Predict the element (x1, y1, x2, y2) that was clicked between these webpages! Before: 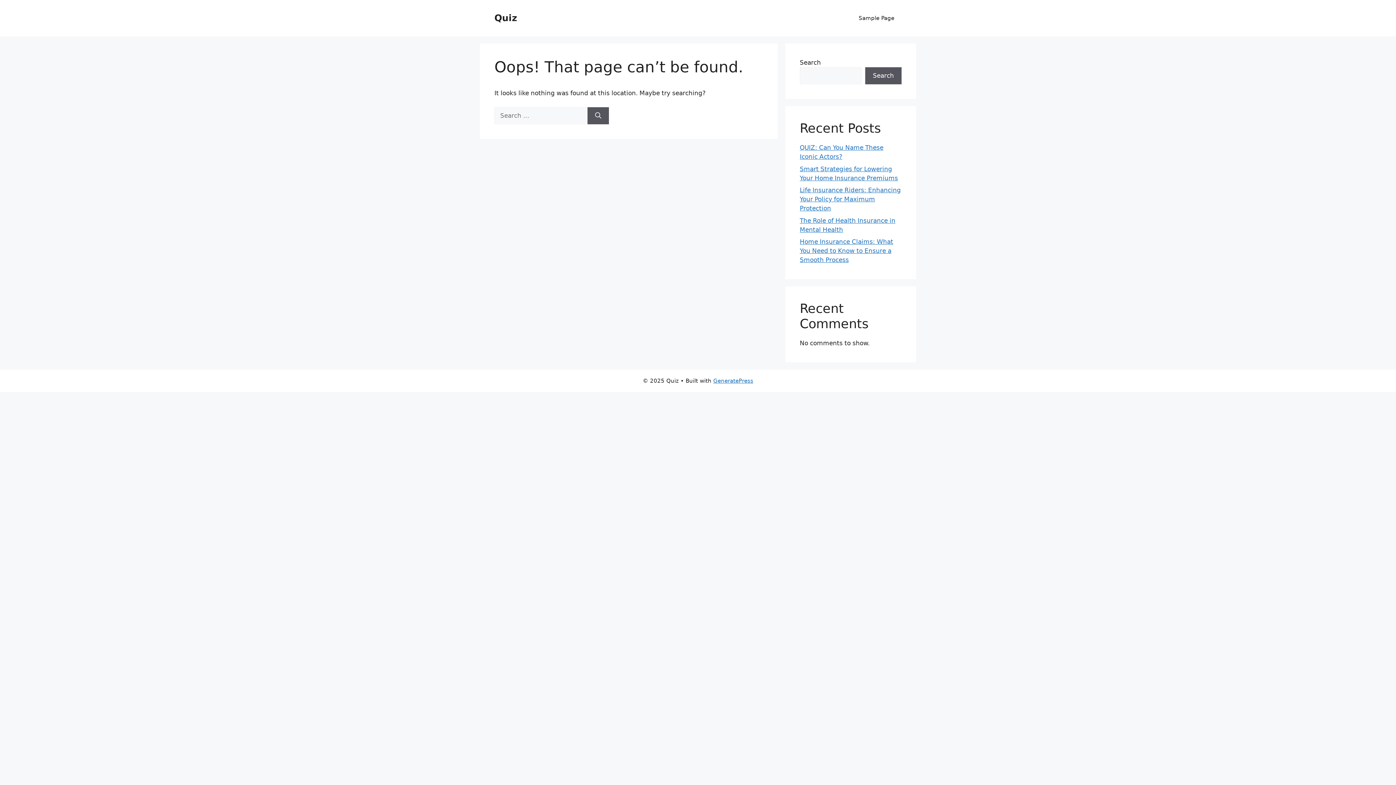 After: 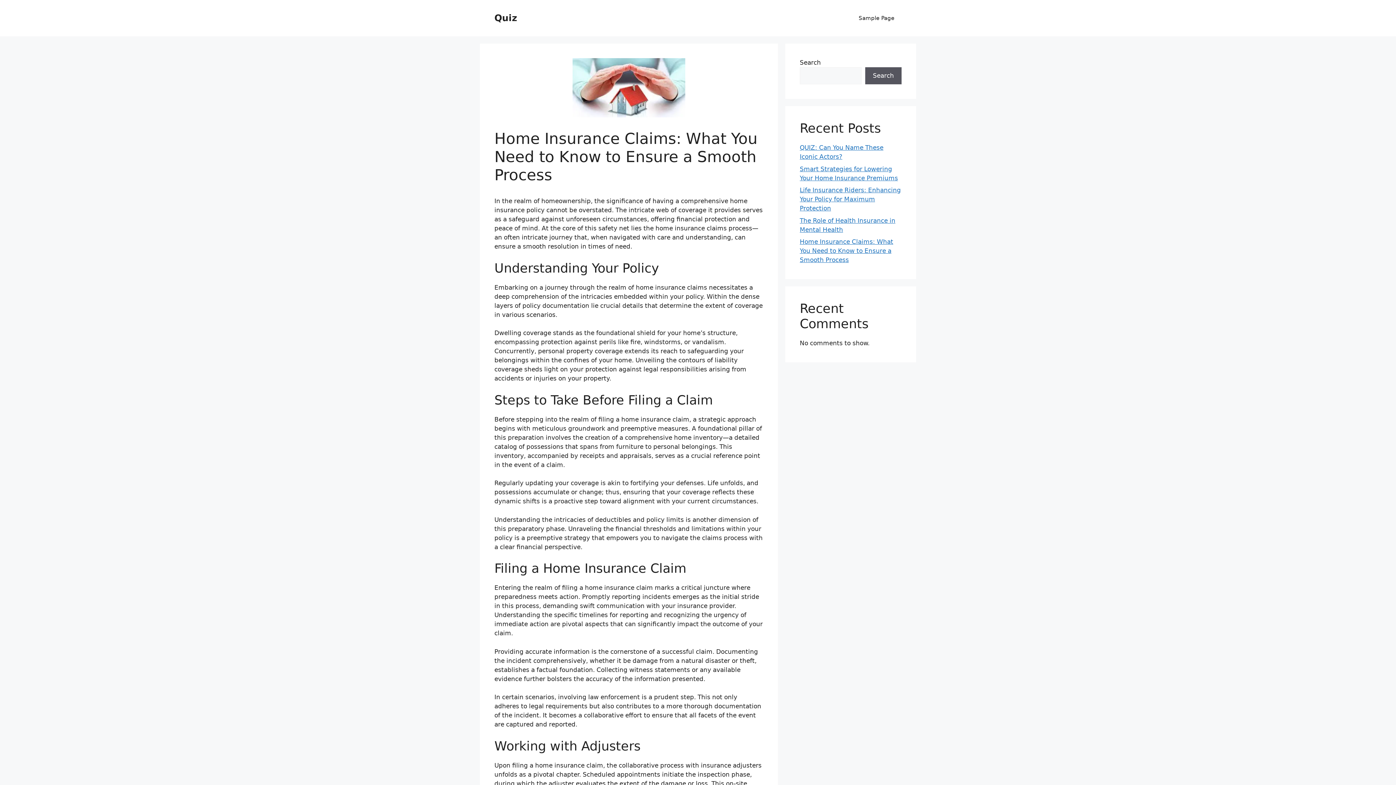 Action: label: Home Insurance Claims: What You Need to Know to Ensure a Smooth Process bbox: (800, 238, 893, 263)